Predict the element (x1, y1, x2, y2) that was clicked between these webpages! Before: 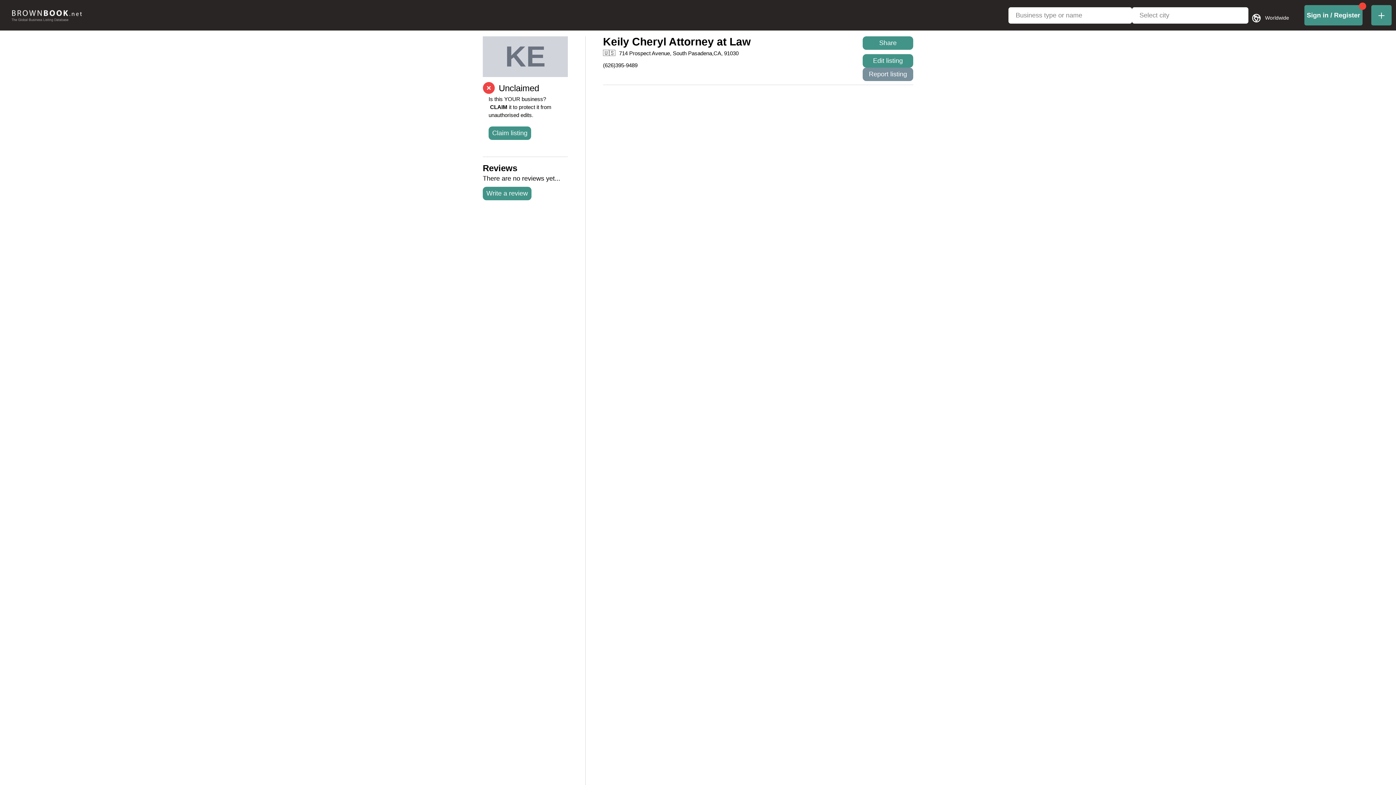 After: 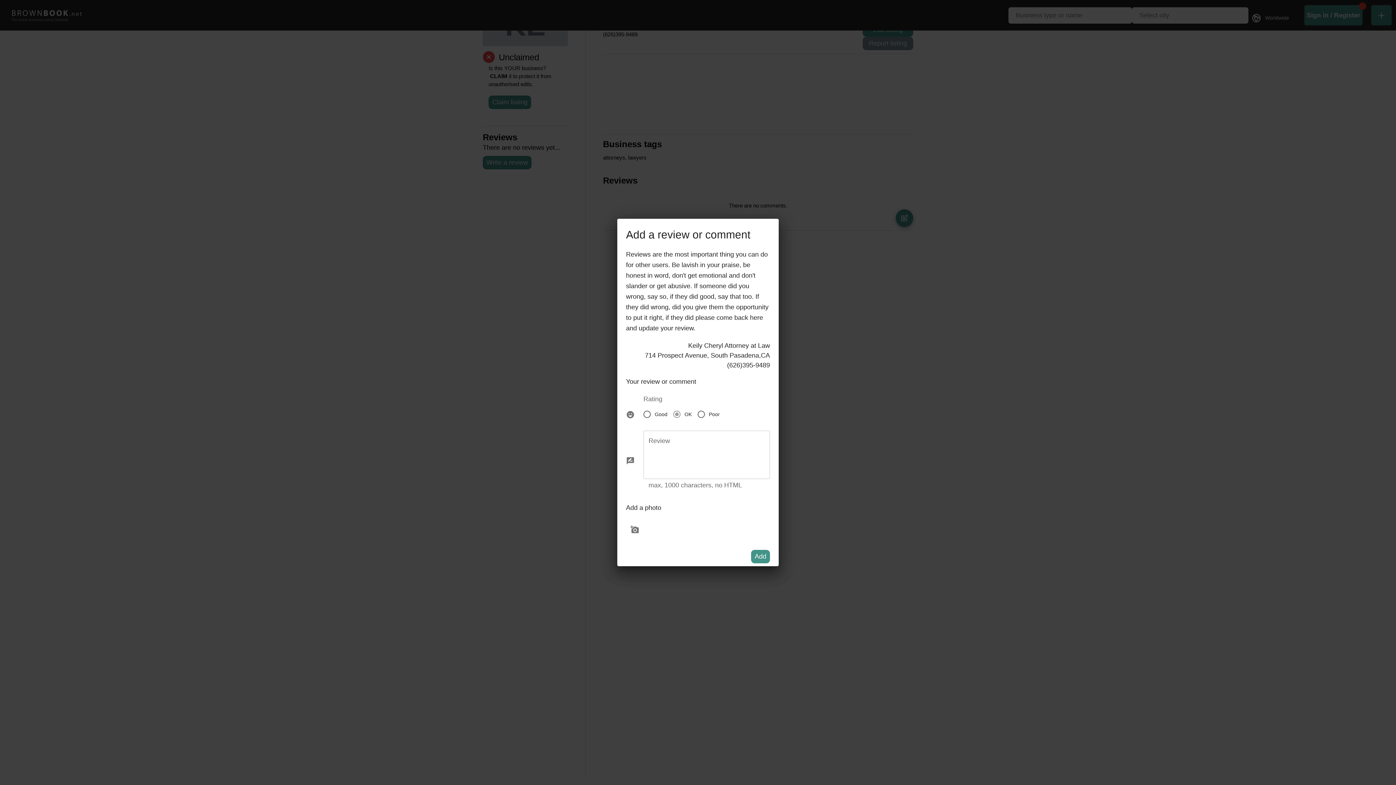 Action: bbox: (482, 186, 531, 200) label: Write a review